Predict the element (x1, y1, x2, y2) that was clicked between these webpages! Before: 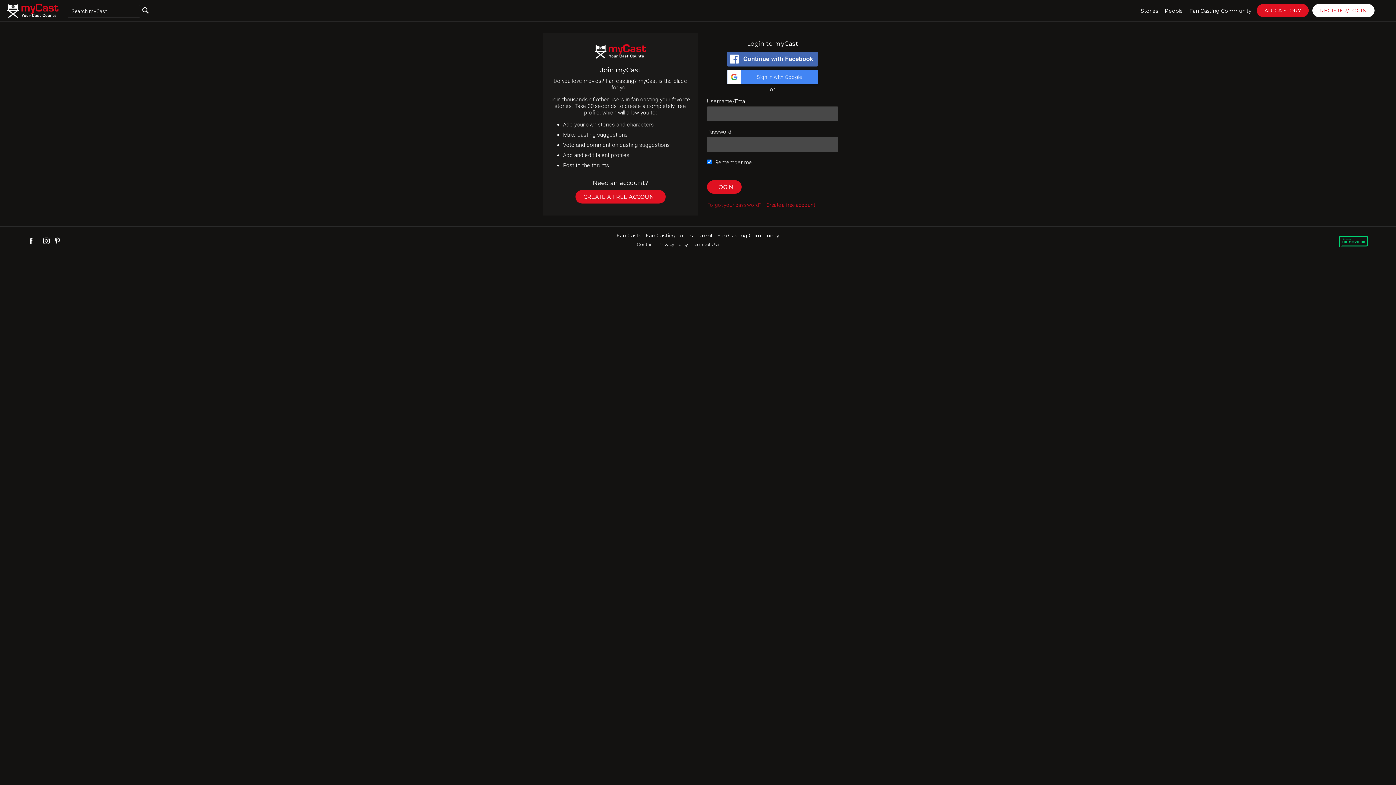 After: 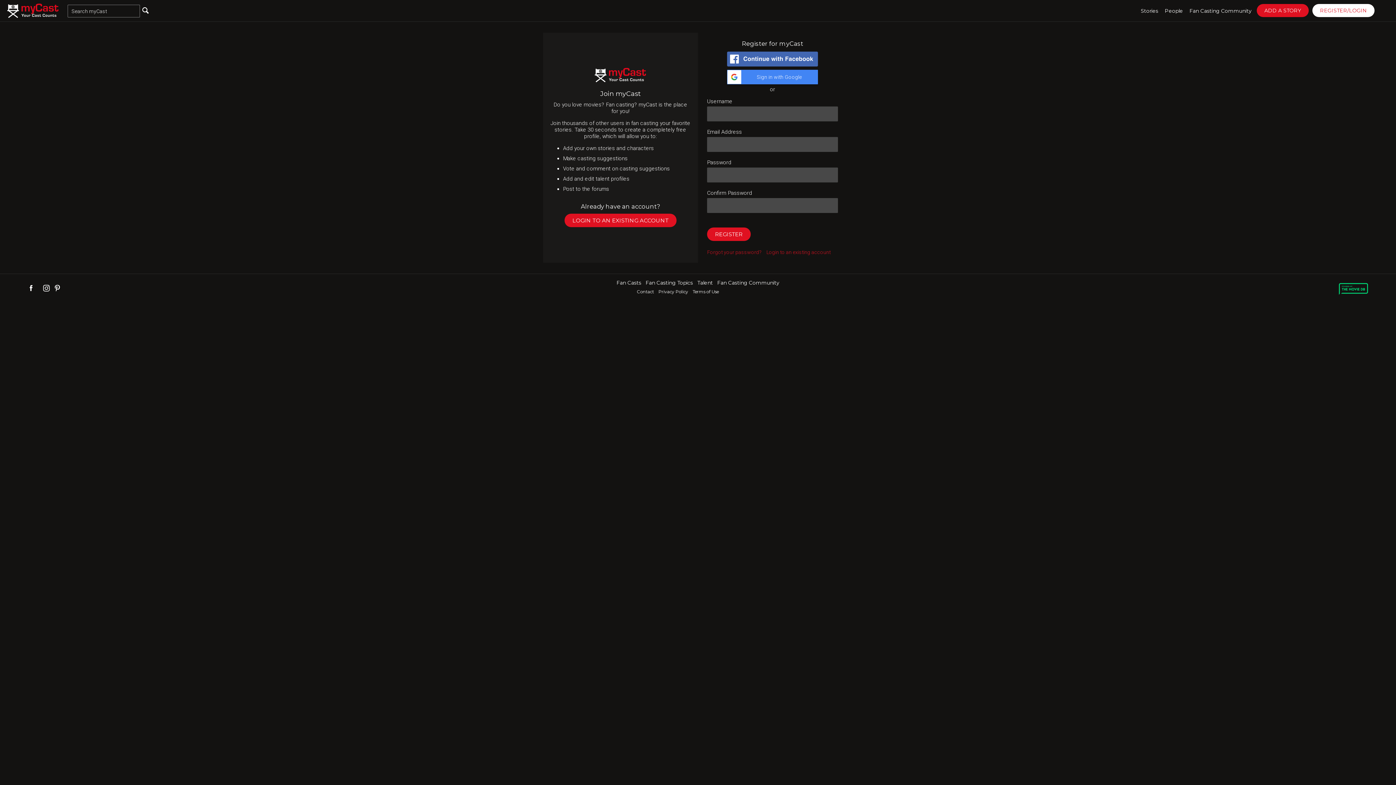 Action: label: Create a free account bbox: (766, 202, 815, 208)